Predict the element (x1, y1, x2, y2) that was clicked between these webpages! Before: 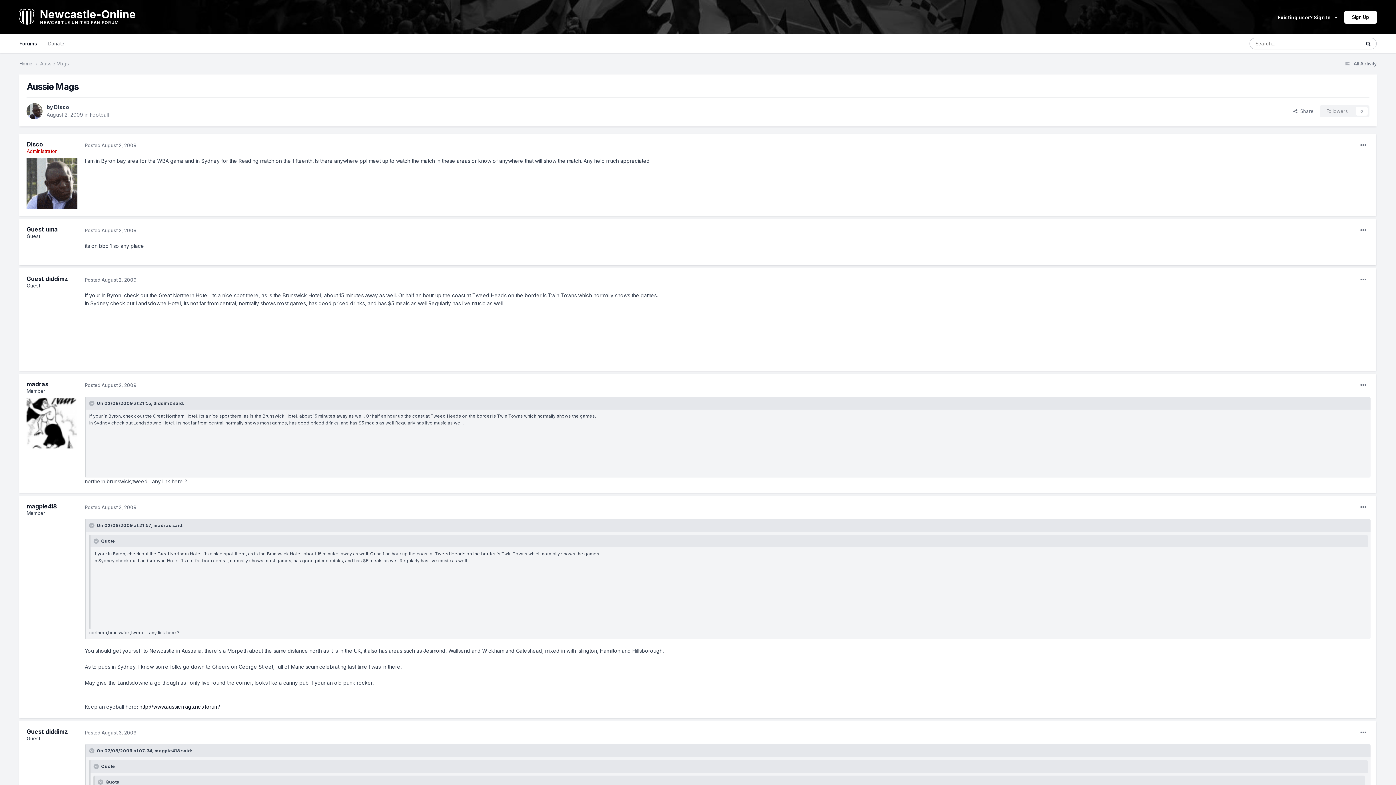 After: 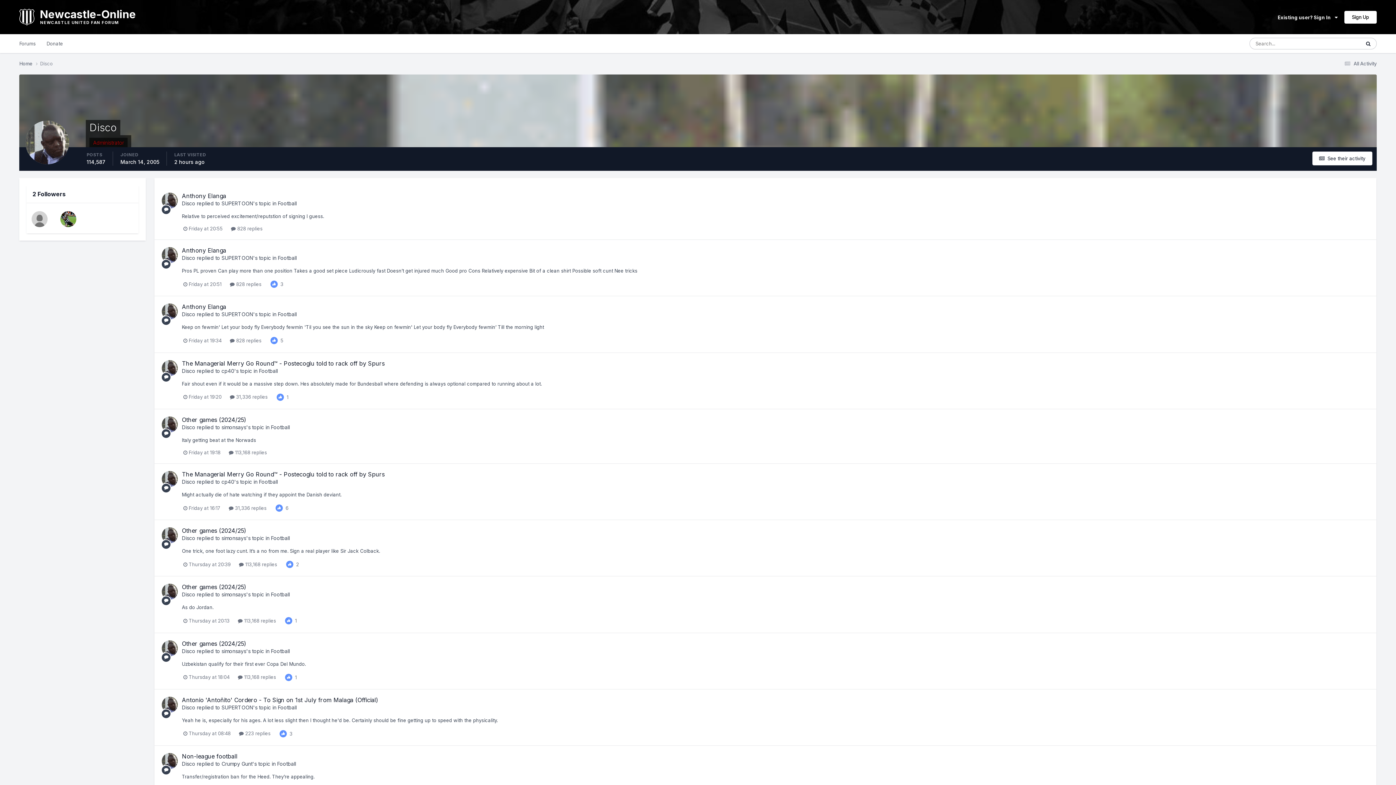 Action: bbox: (26, 157, 77, 208)